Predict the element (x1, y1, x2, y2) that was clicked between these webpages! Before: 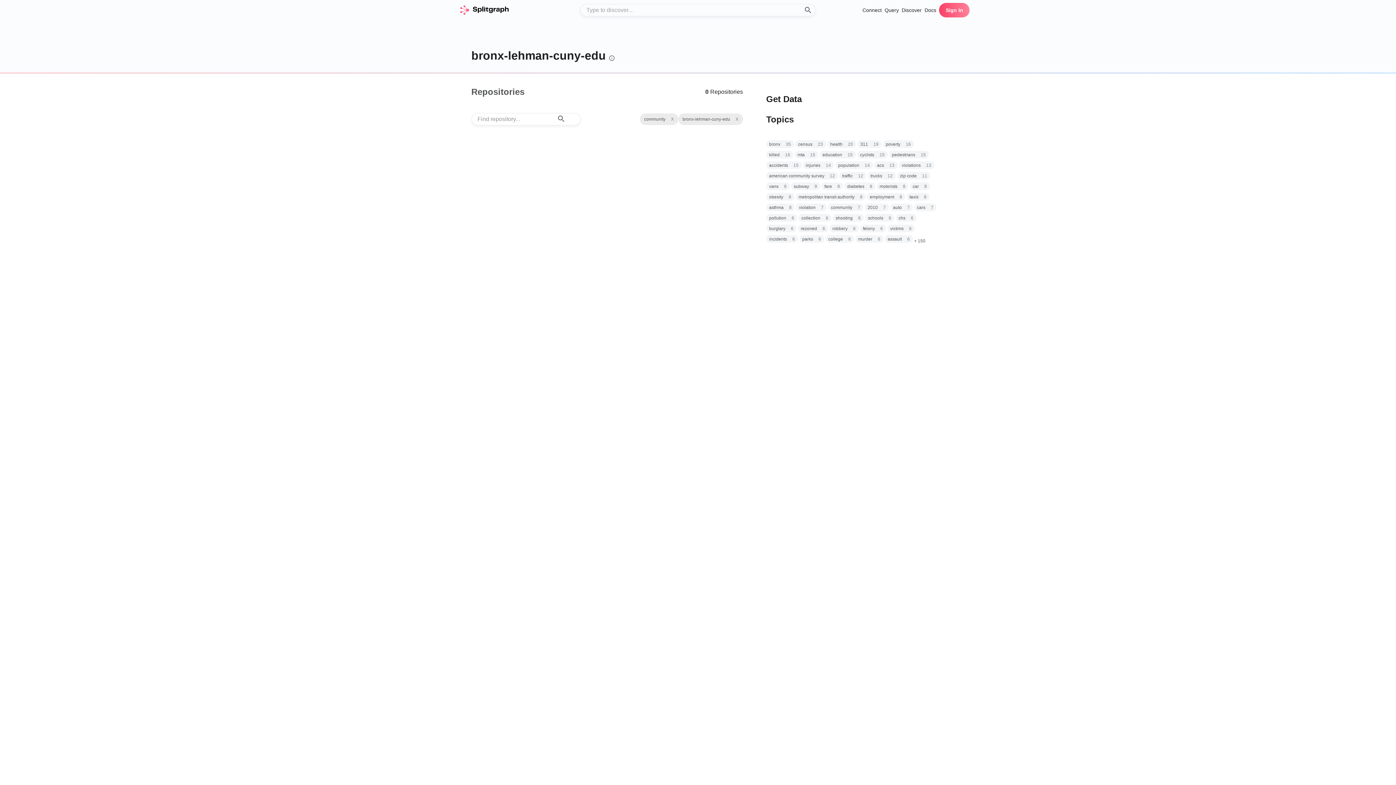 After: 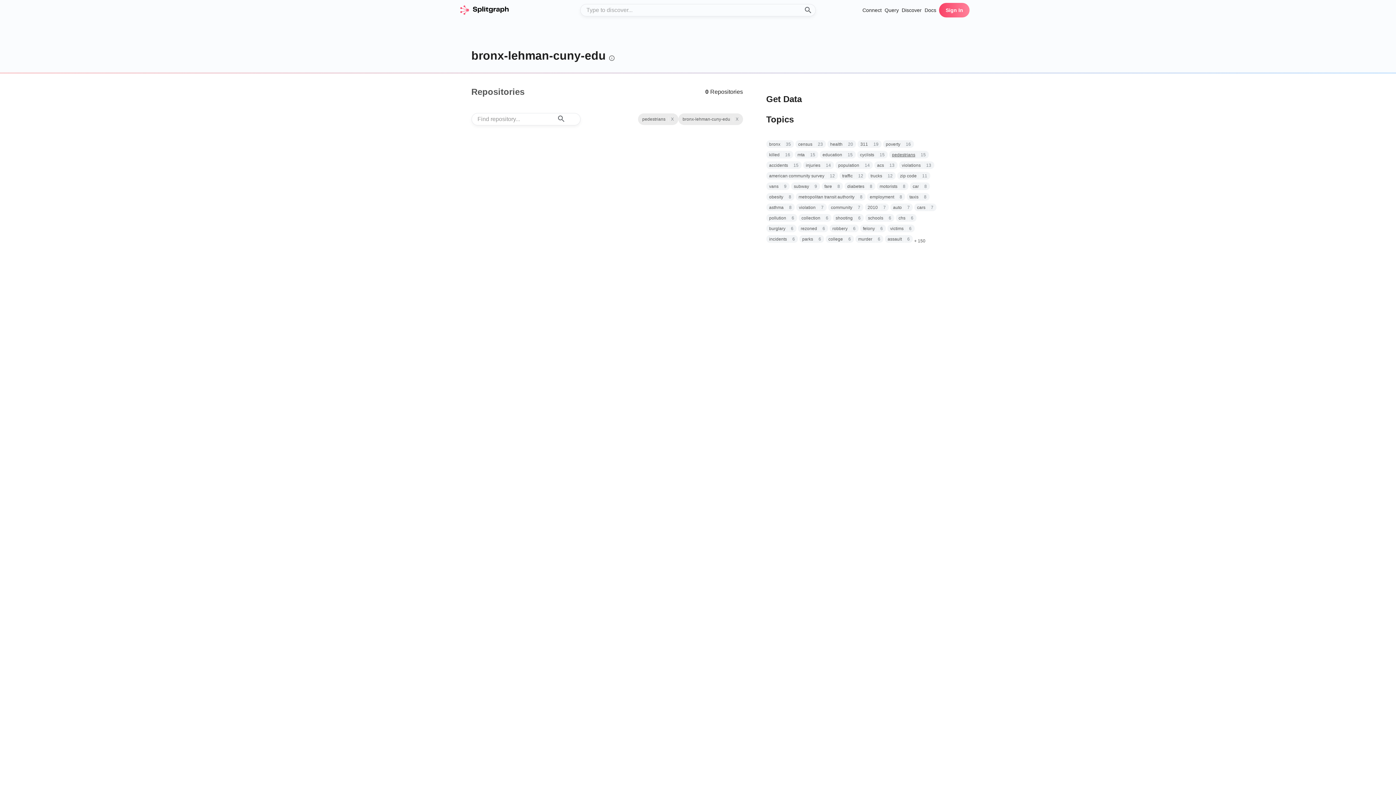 Action: bbox: (892, 151, 915, 158) label: pedestrians